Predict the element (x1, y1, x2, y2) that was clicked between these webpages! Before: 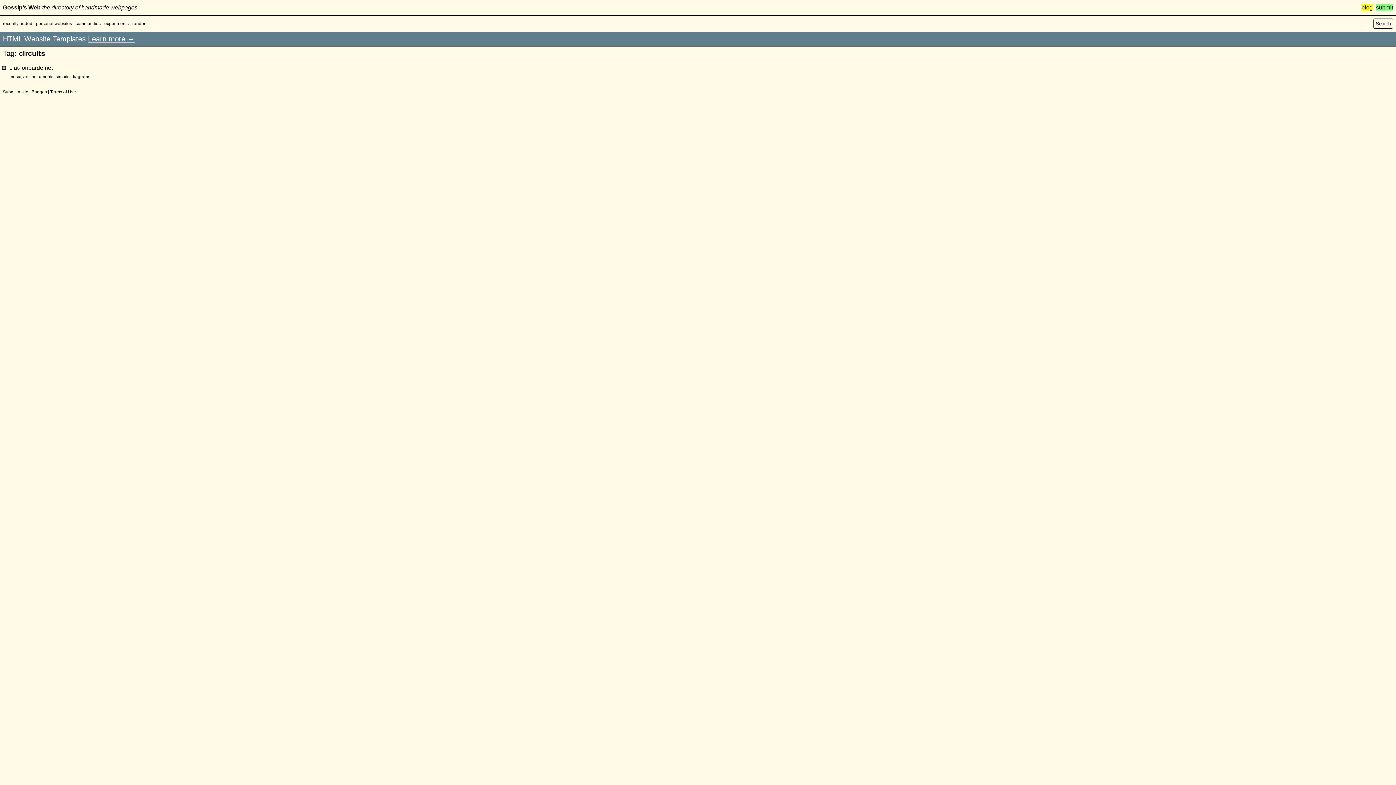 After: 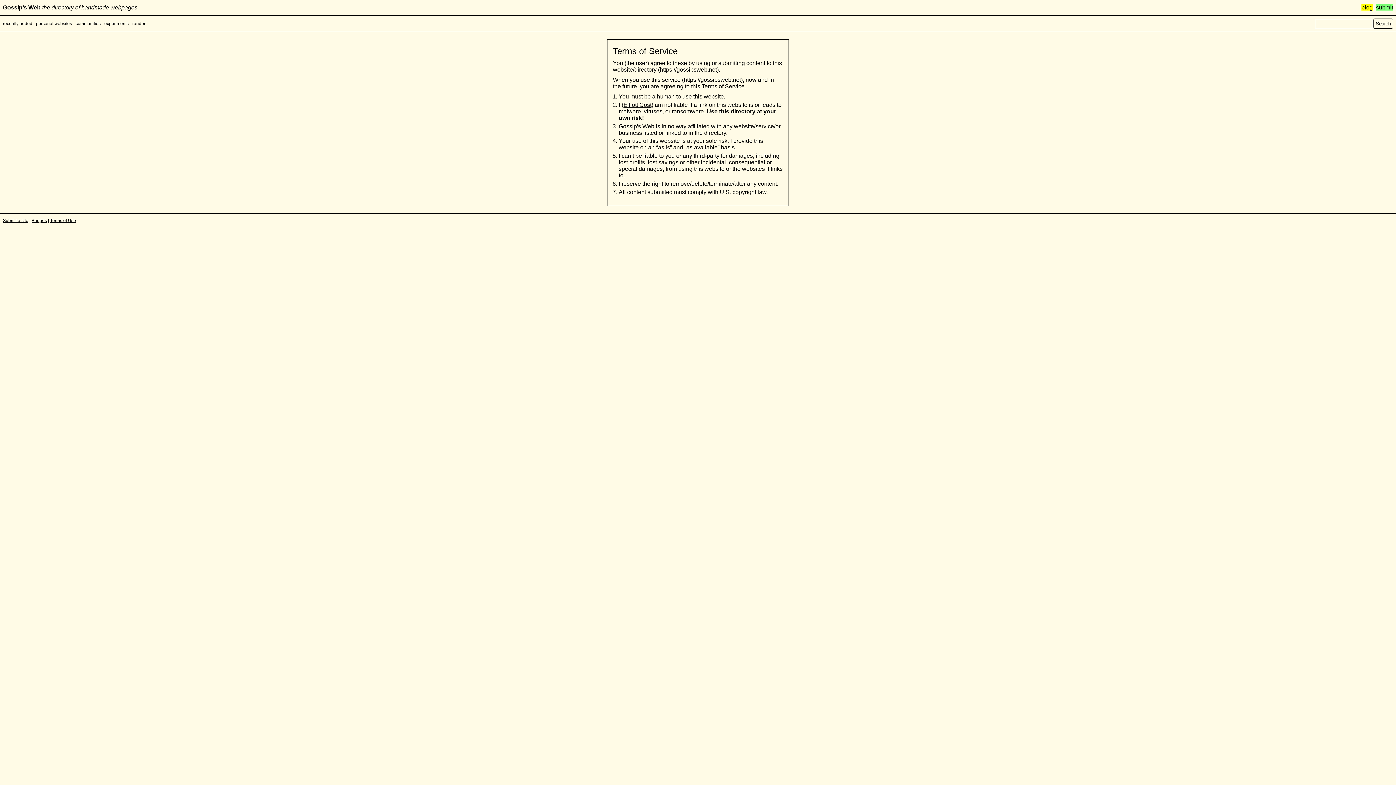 Action: bbox: (50, 89, 76, 94) label: Terms of Use